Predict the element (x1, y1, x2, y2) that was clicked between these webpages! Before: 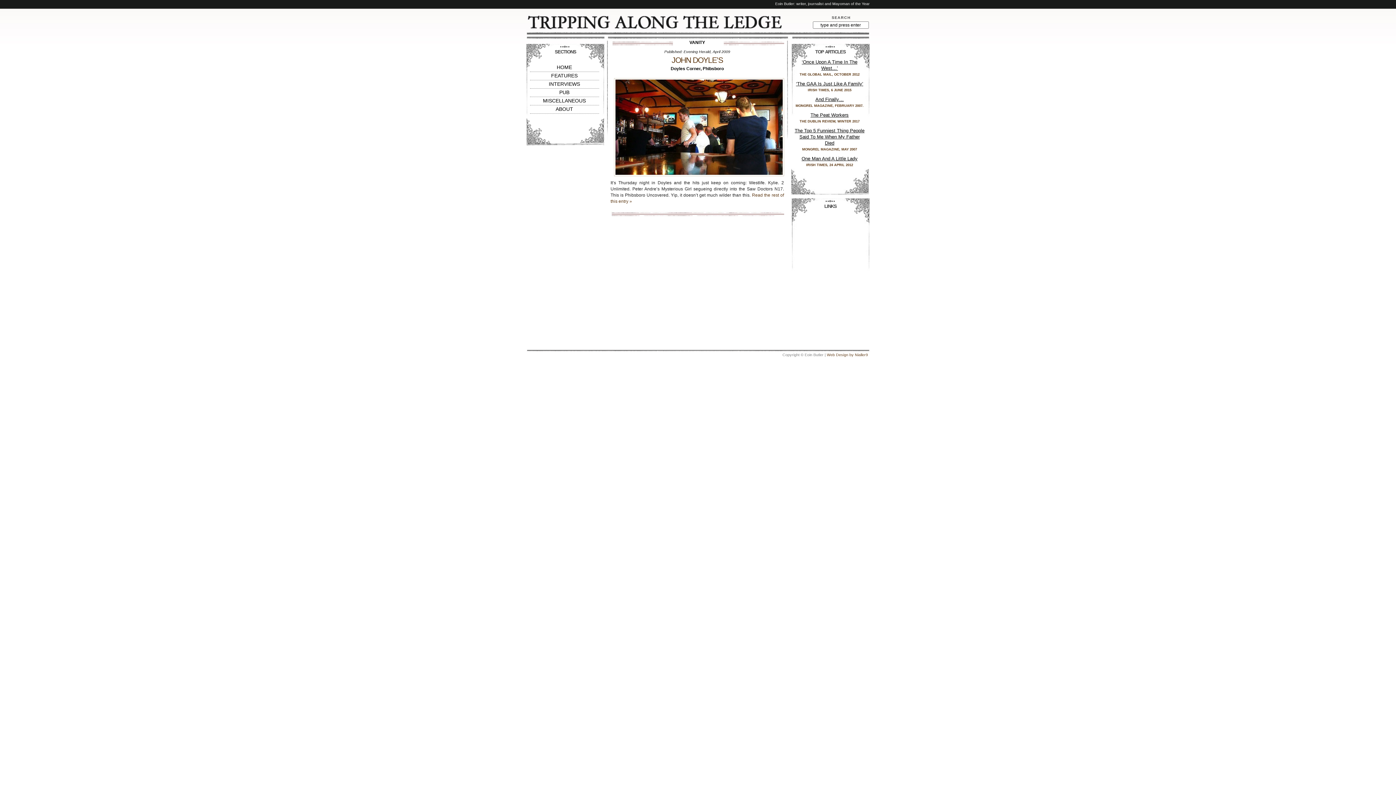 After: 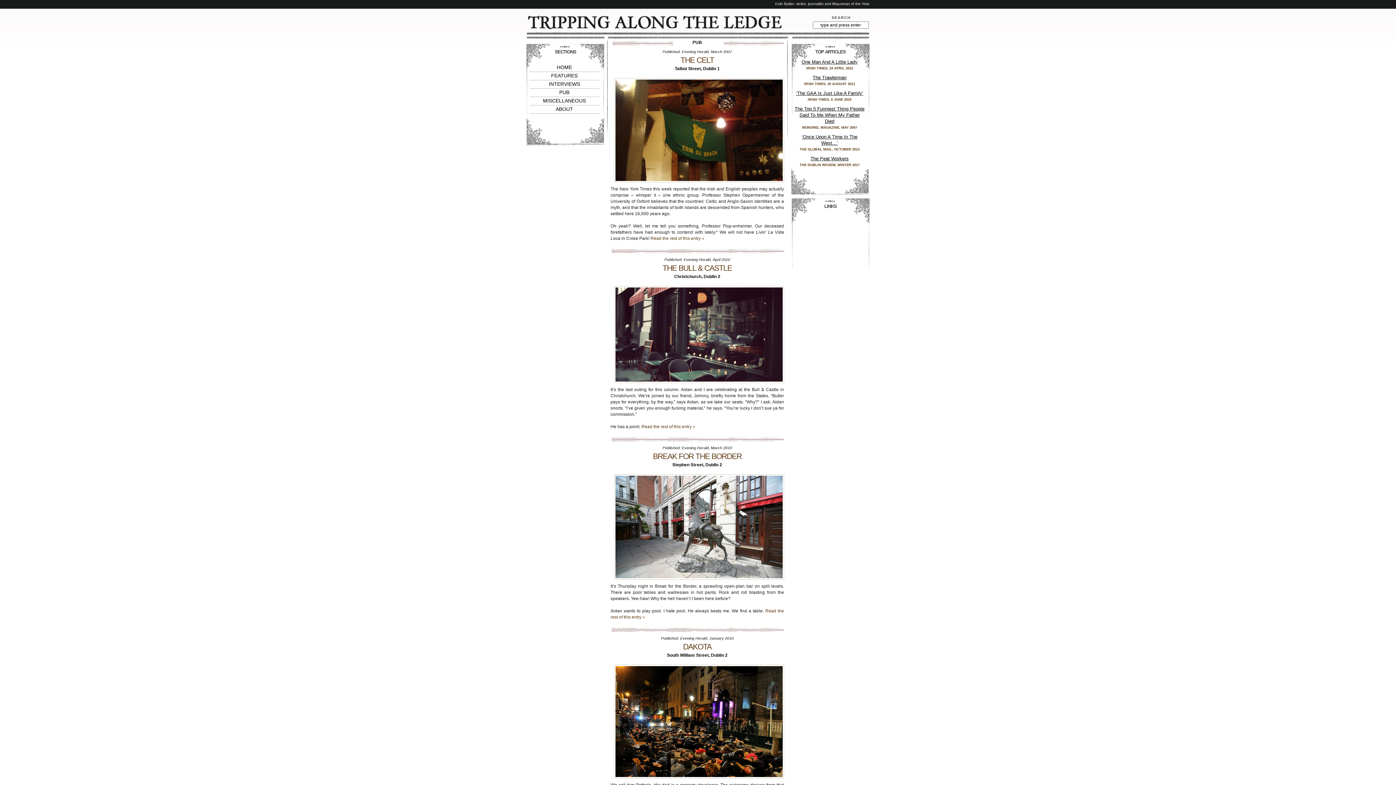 Action: label: PUB bbox: (559, 89, 569, 95)